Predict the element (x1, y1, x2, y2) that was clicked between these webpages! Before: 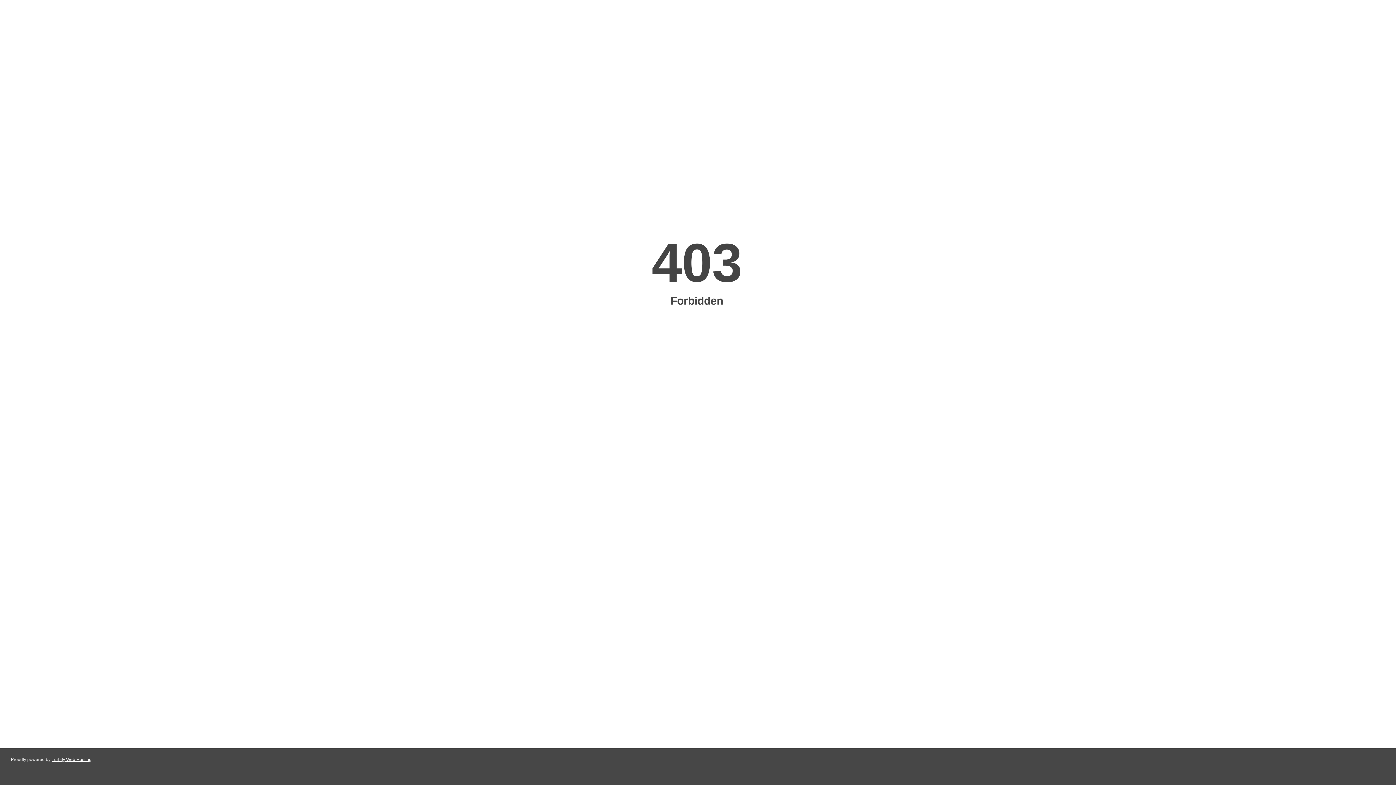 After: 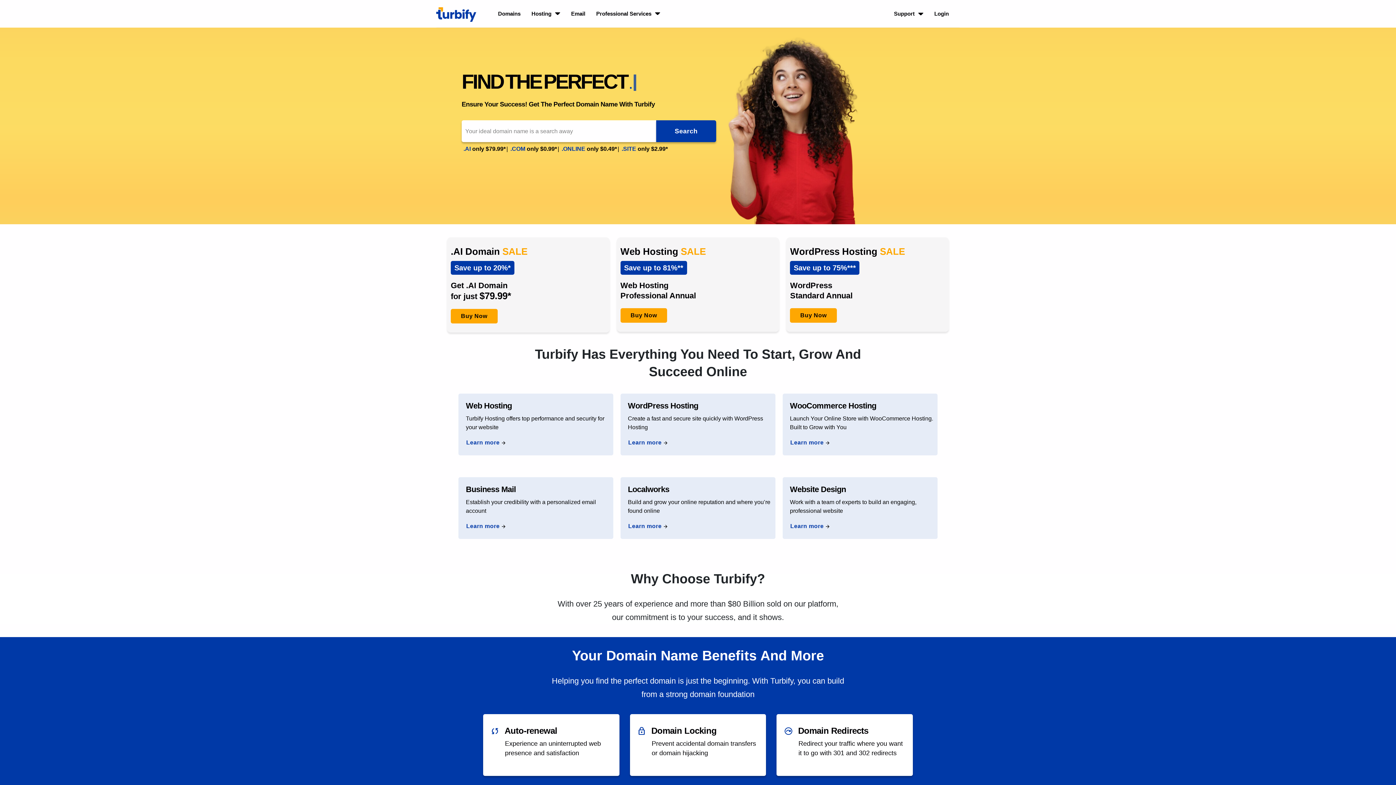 Action: bbox: (51, 757, 91, 762) label: Turbify Web Hosting